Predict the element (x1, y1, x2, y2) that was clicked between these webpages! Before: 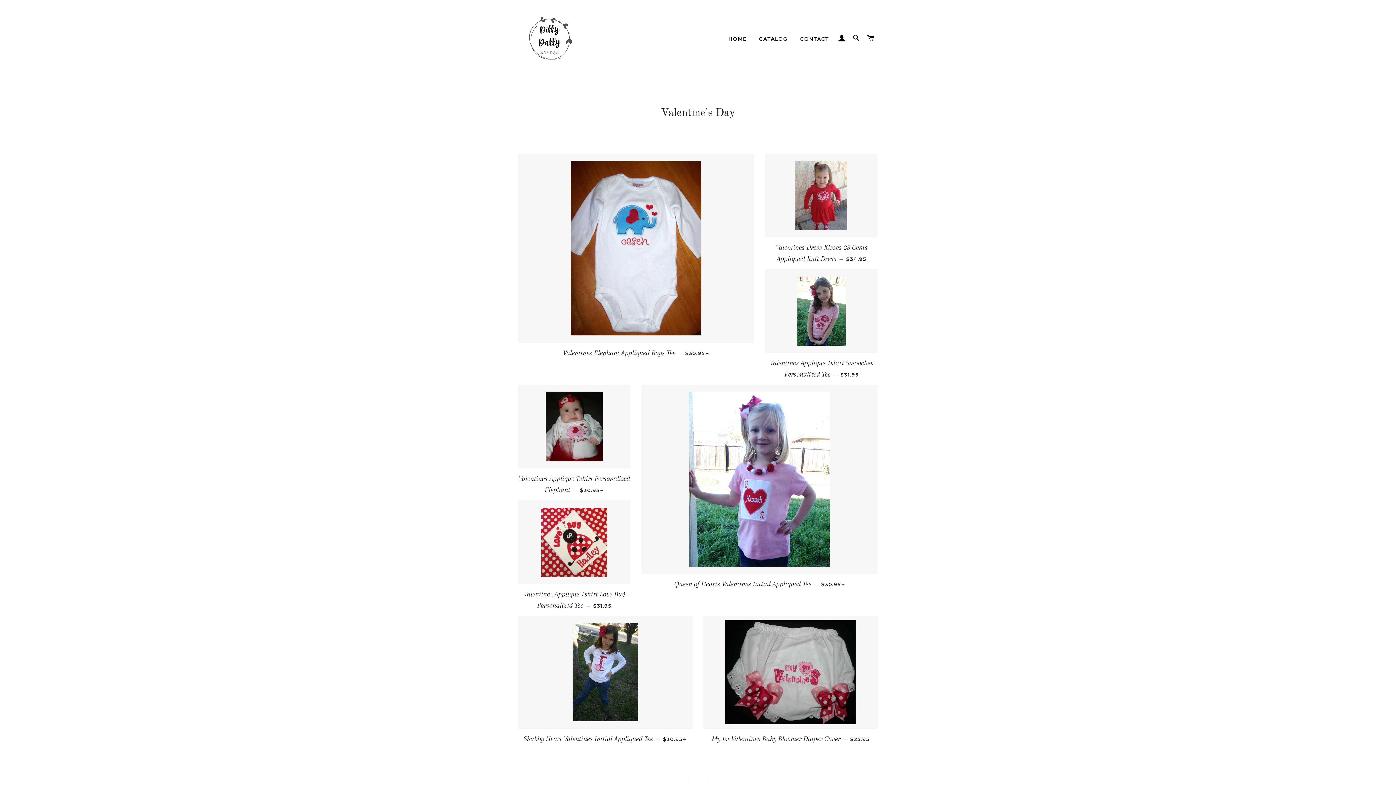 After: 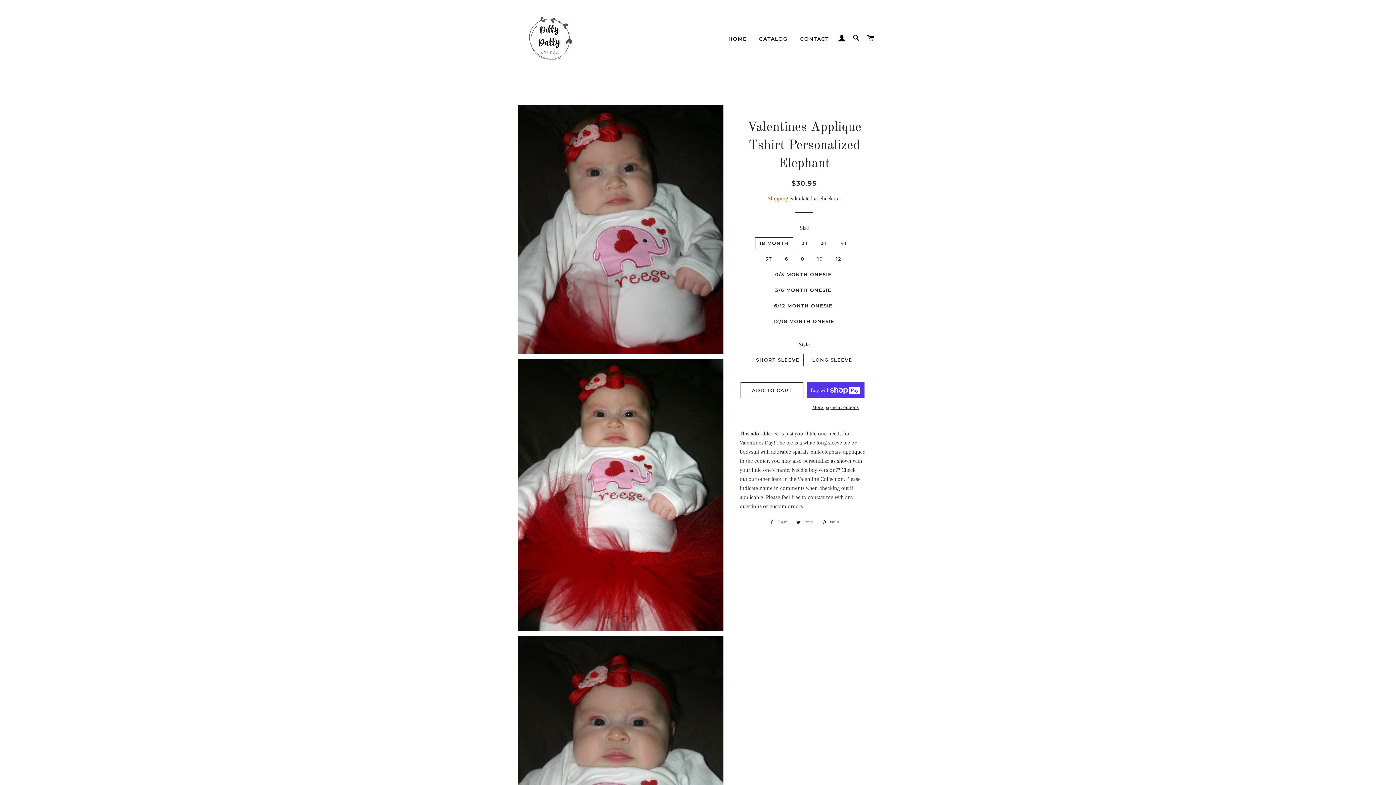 Action: label: Valentines Applique Tshirt Personalized Elephant — 
REGULAR PRICE
$30.95 
+ bbox: (518, 468, 630, 500)